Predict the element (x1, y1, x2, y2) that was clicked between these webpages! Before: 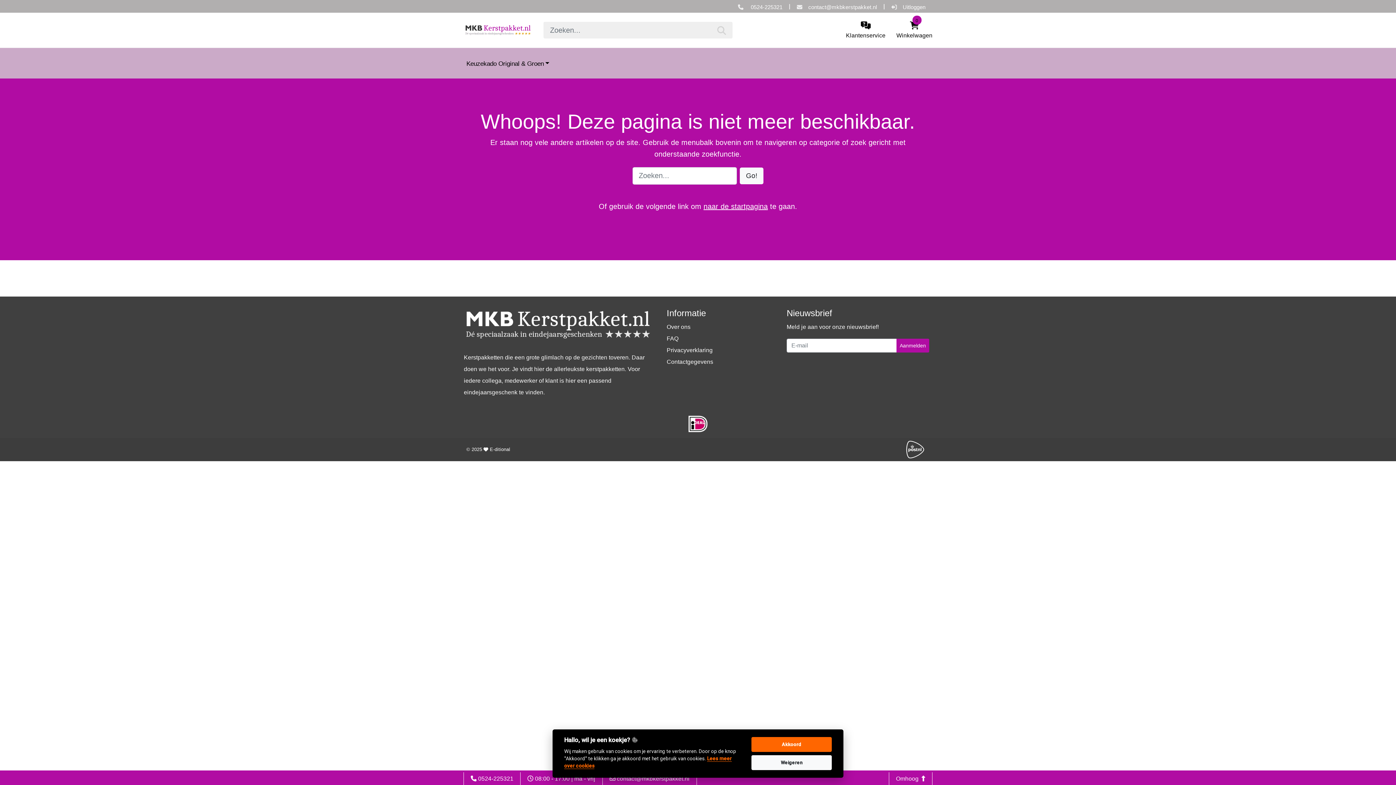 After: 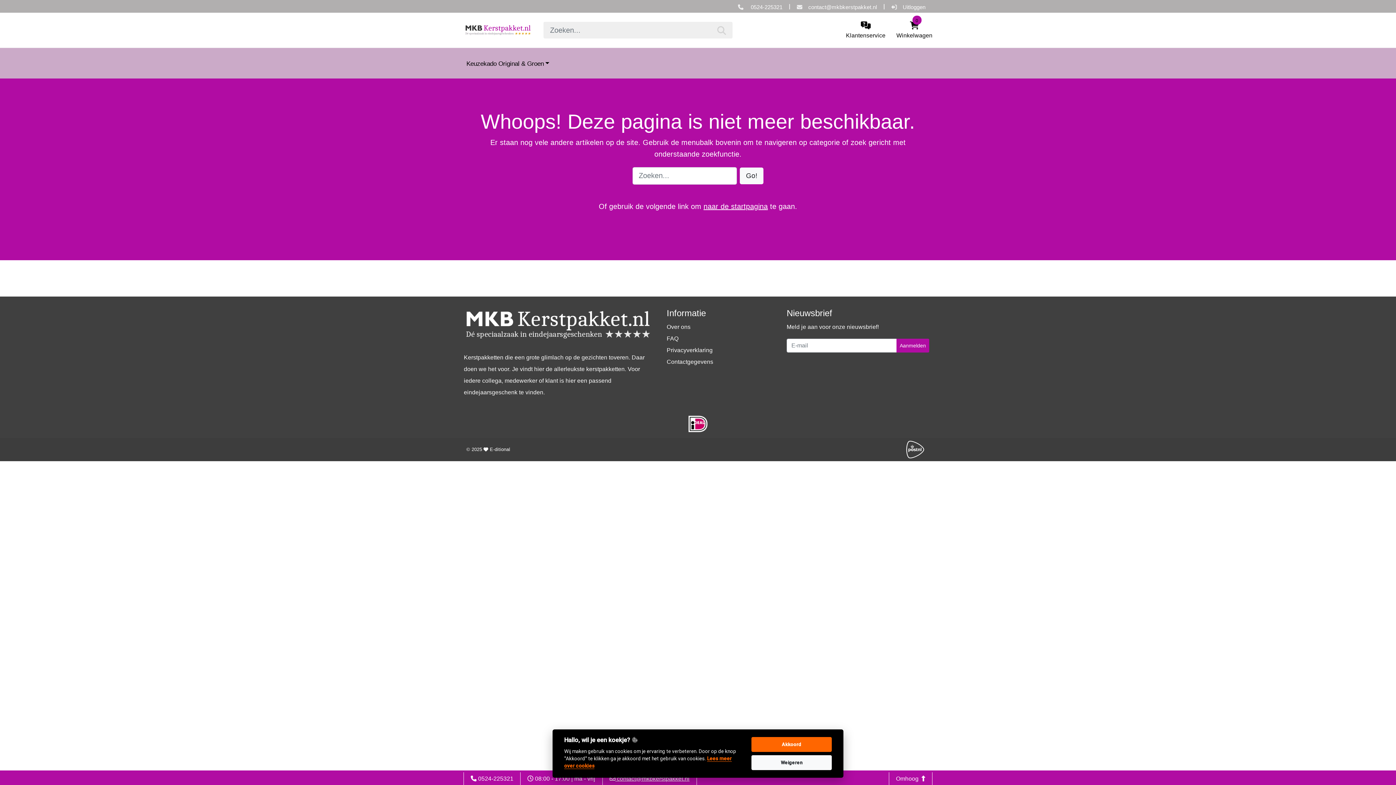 Action: label:  contact@mkbkerstpakket.nl bbox: (602, 772, 697, 785)